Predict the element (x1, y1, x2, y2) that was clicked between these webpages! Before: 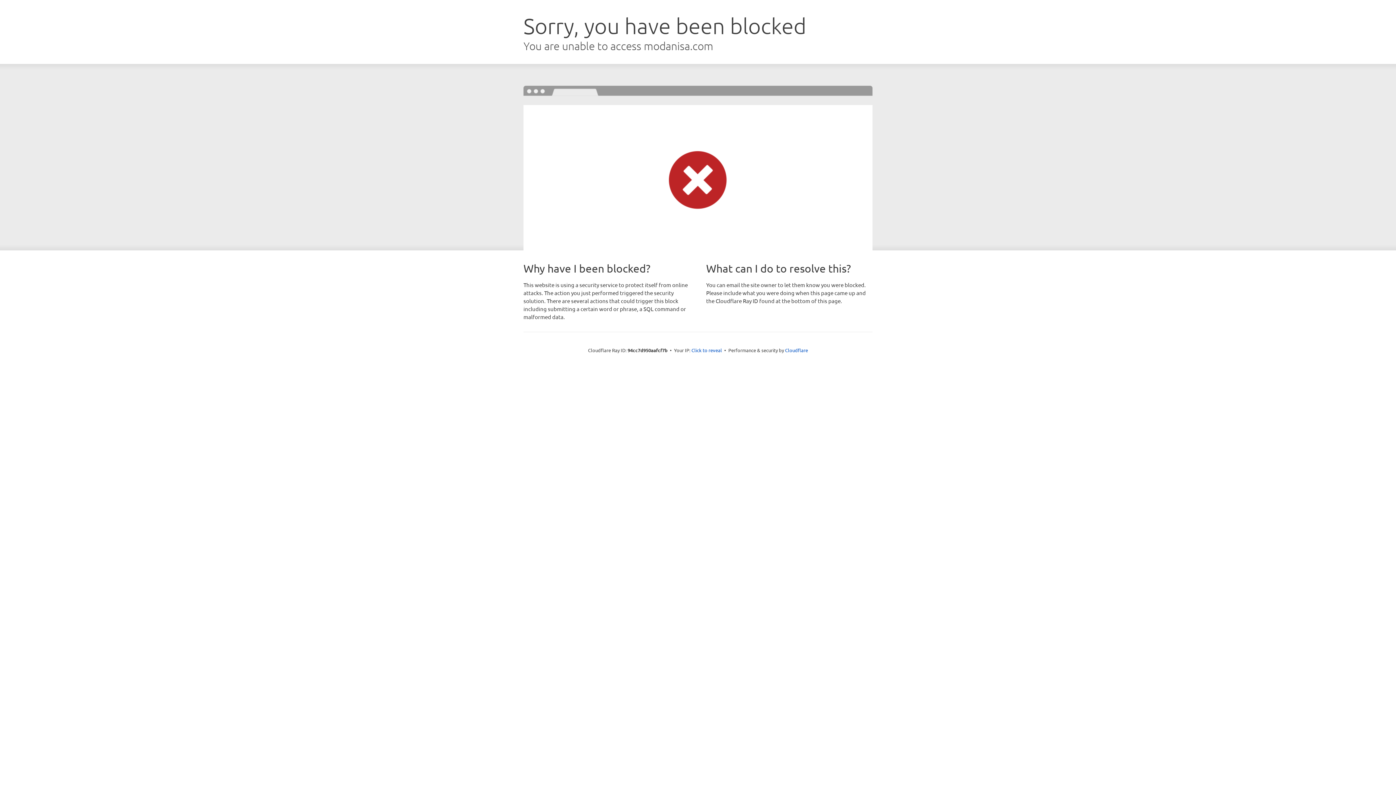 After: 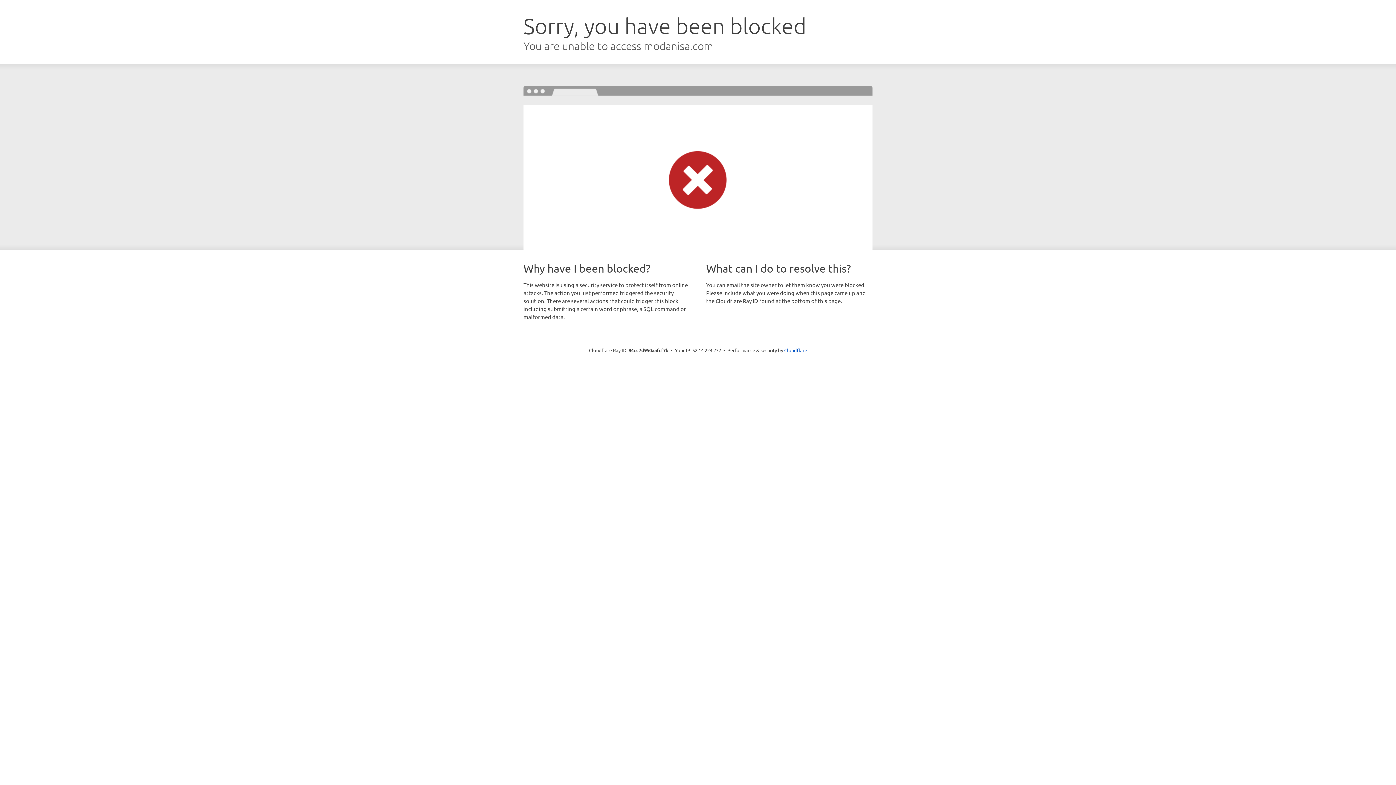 Action: label: Click to reveal bbox: (691, 346, 722, 353)